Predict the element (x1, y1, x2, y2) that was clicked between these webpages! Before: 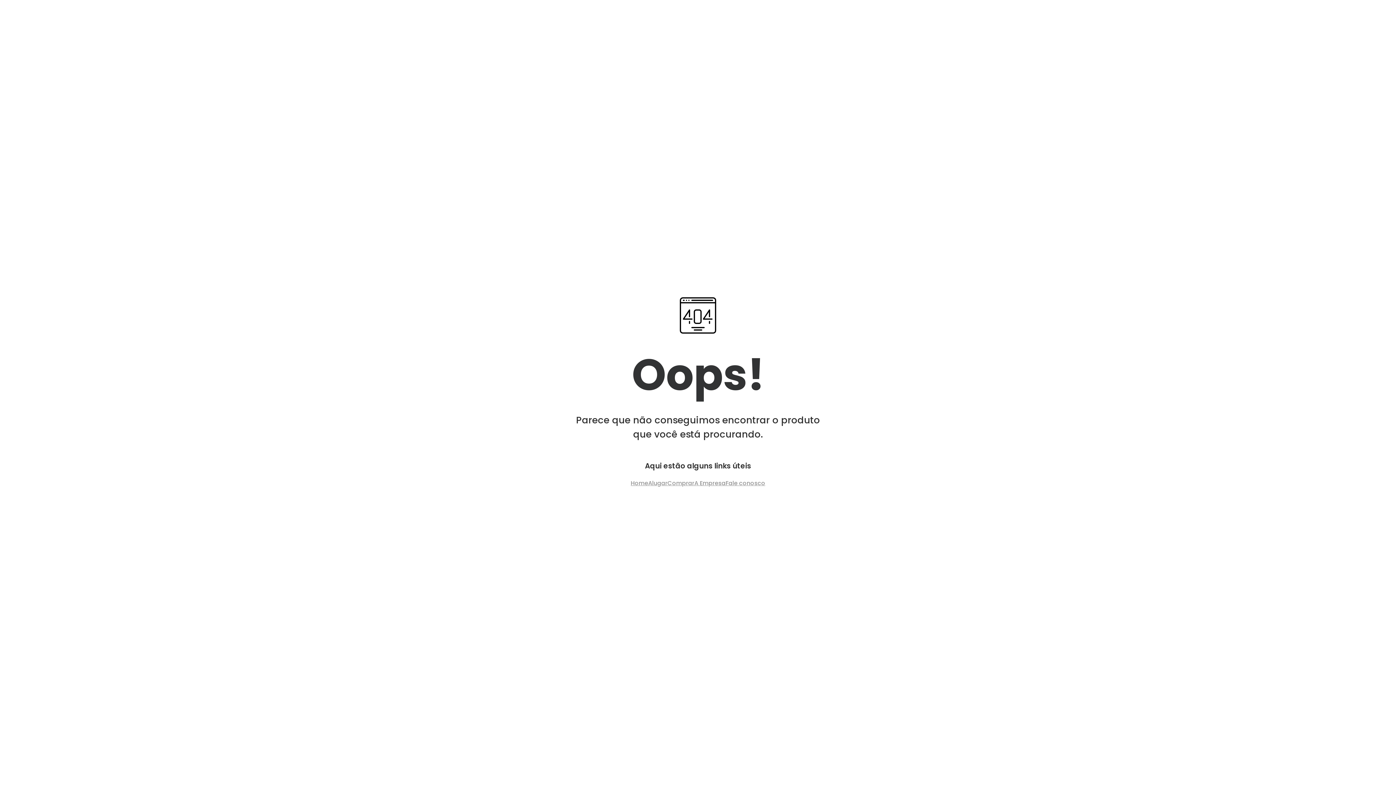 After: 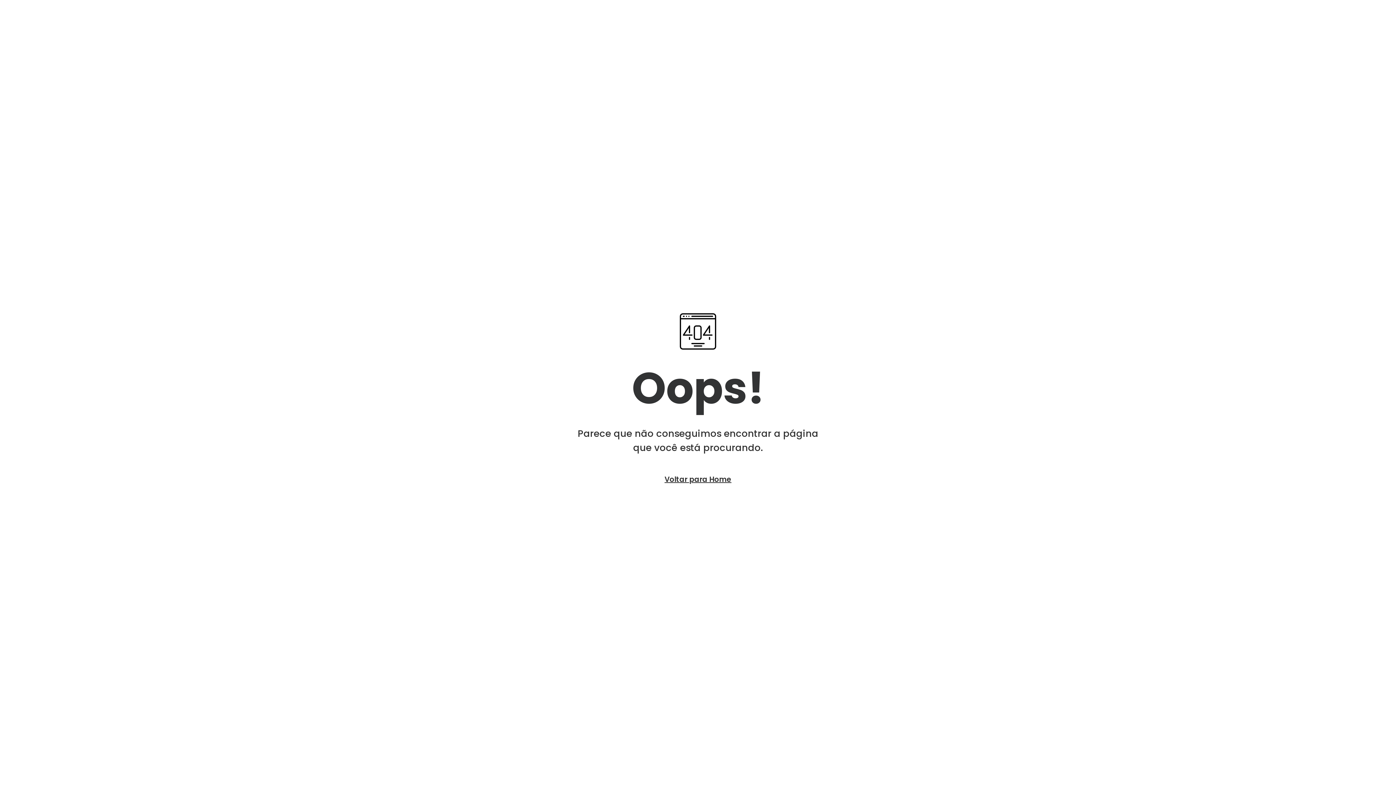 Action: bbox: (694, 478, 725, 488) label: A Empresa